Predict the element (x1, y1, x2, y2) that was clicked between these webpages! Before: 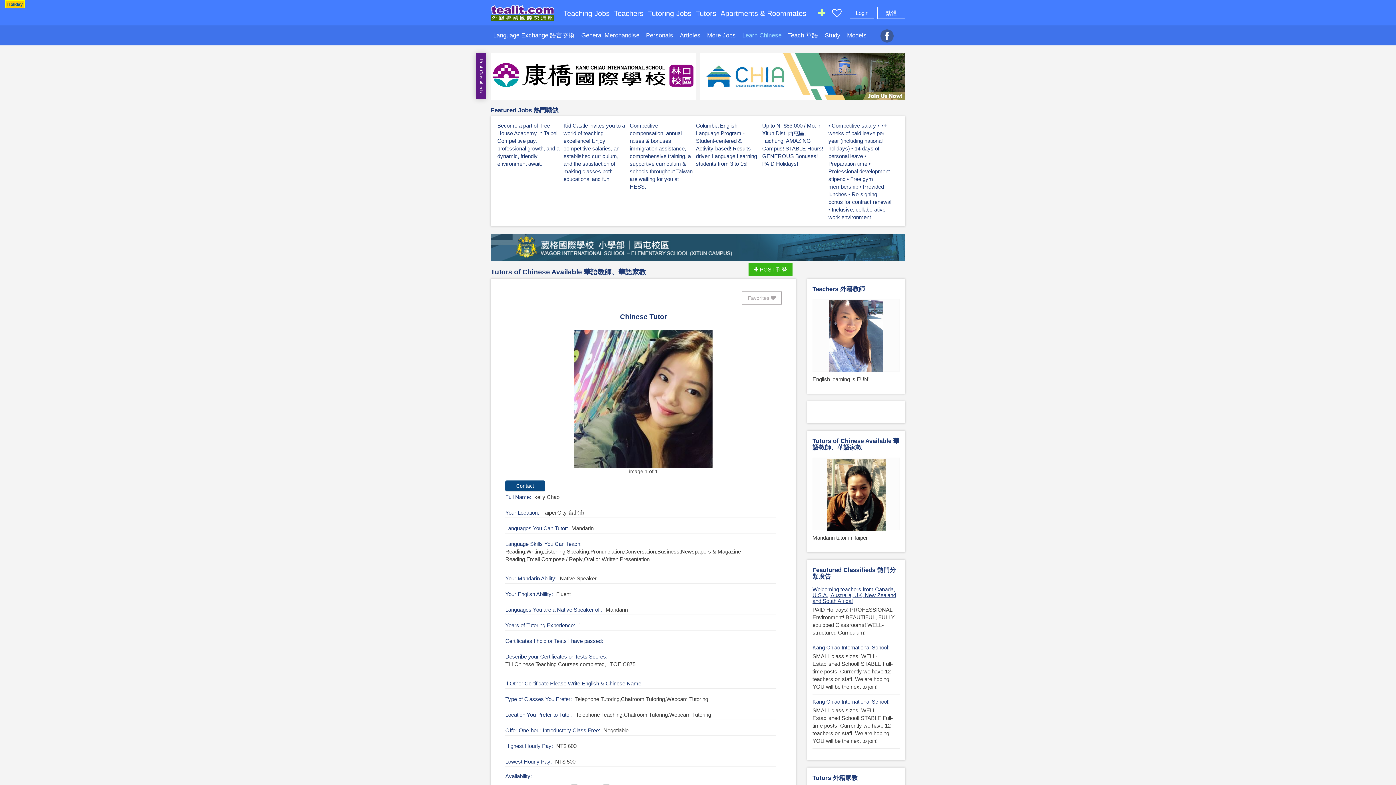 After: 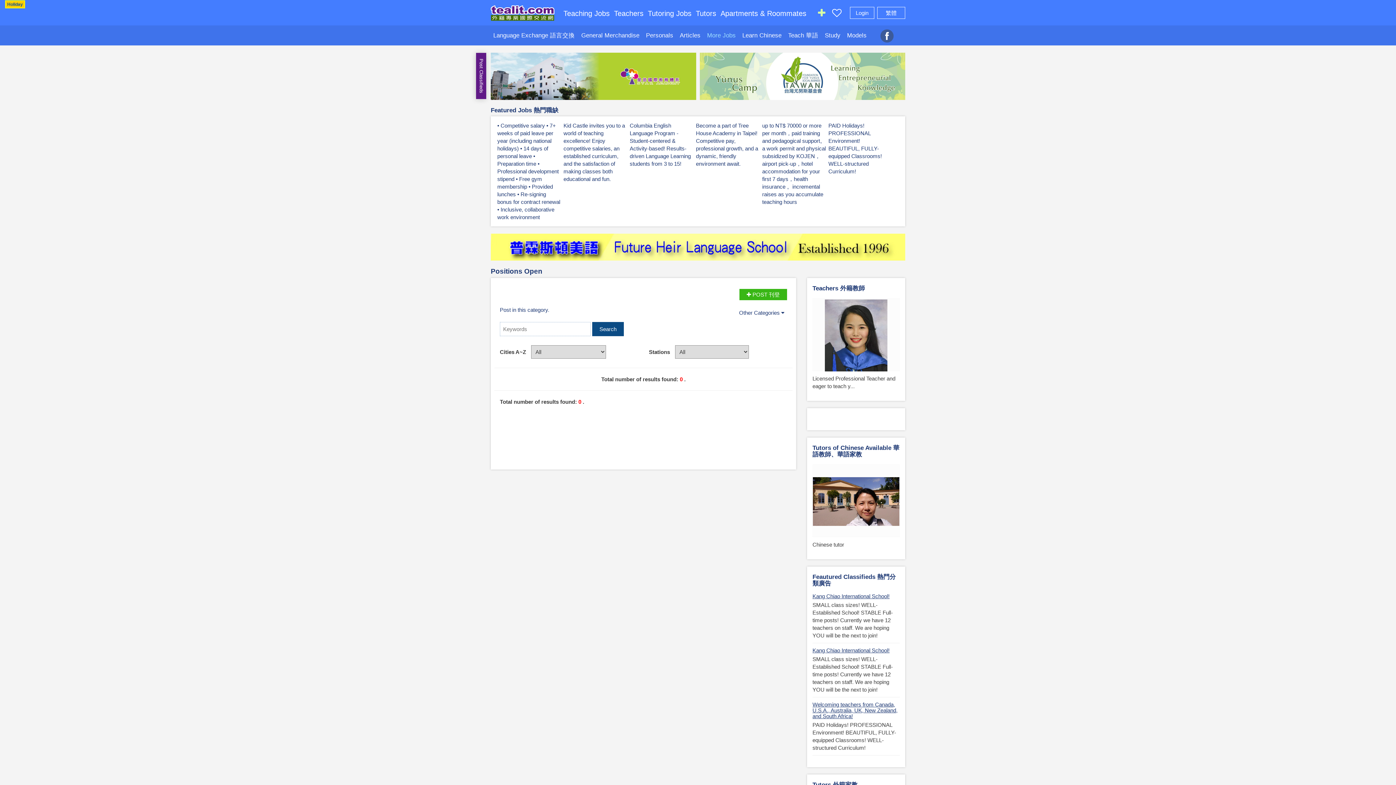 Action: label: More Jobs bbox: (707, 32, 736, 37)